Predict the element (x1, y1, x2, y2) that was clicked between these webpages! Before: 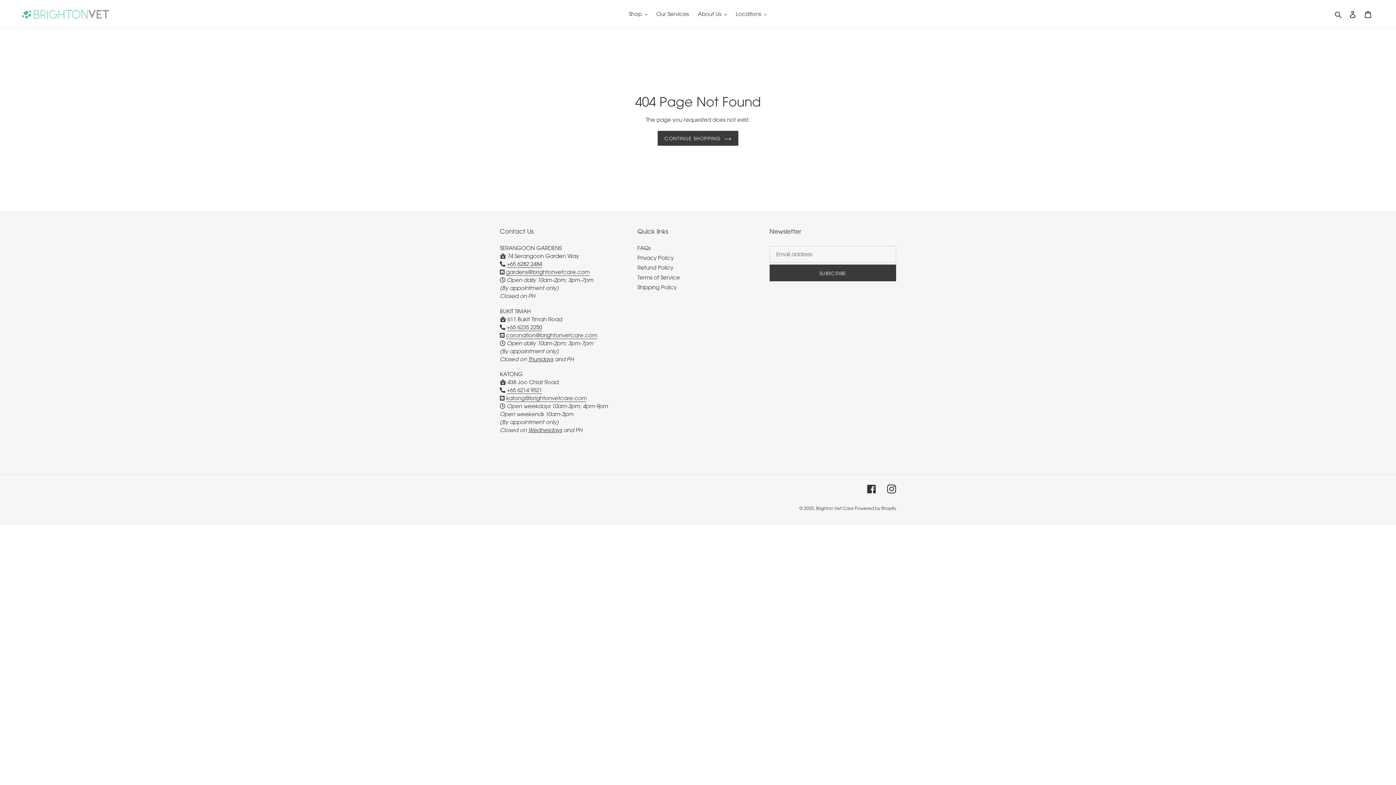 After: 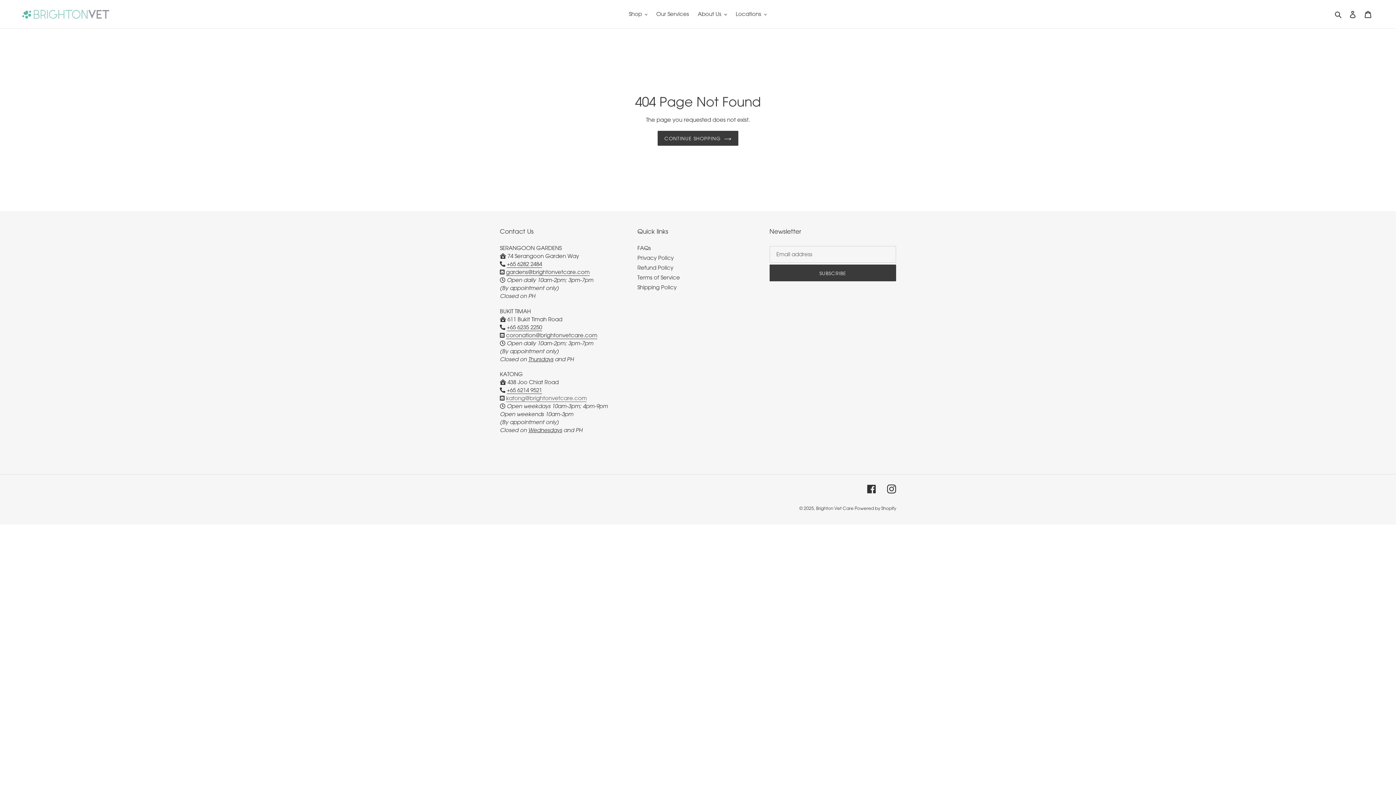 Action: label: katong@brightonvetcare.com bbox: (506, 395, 586, 402)